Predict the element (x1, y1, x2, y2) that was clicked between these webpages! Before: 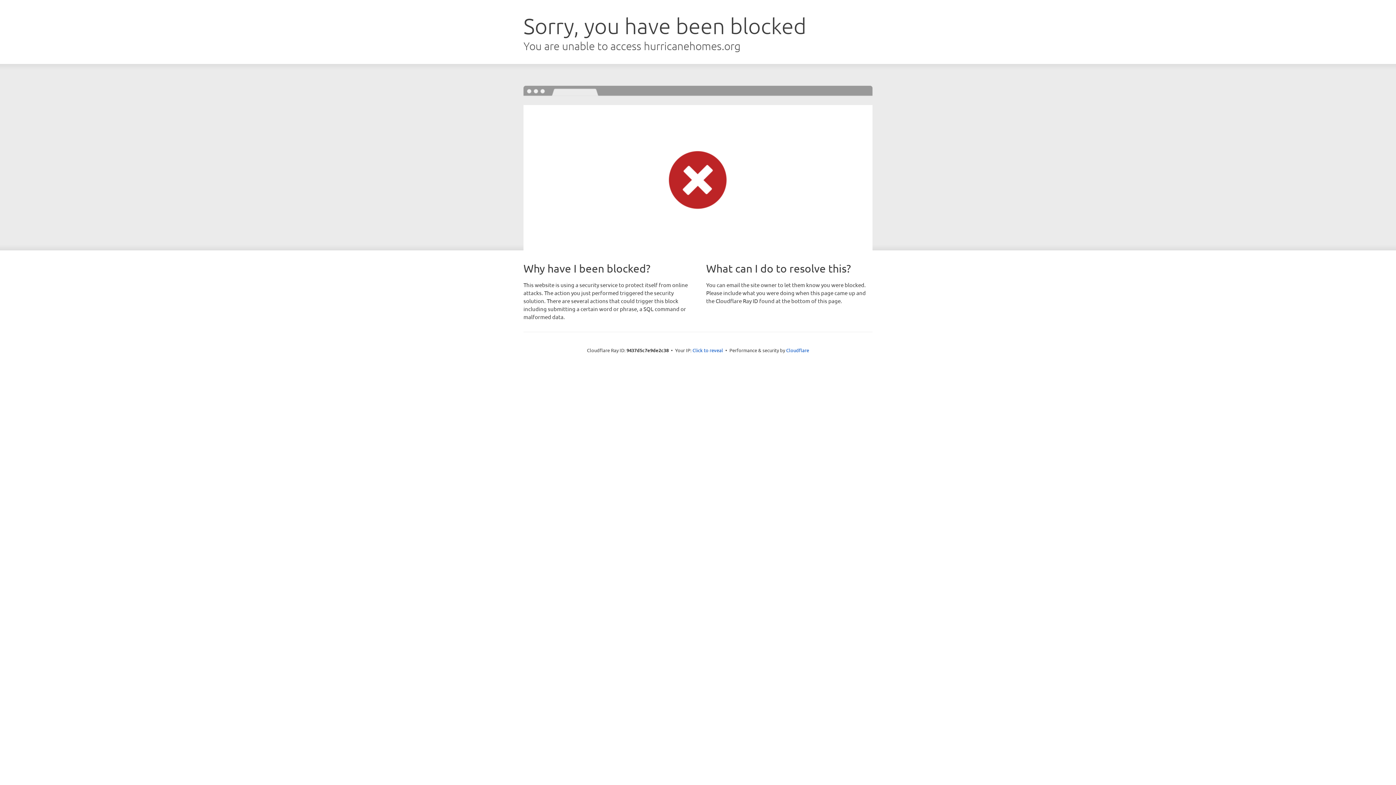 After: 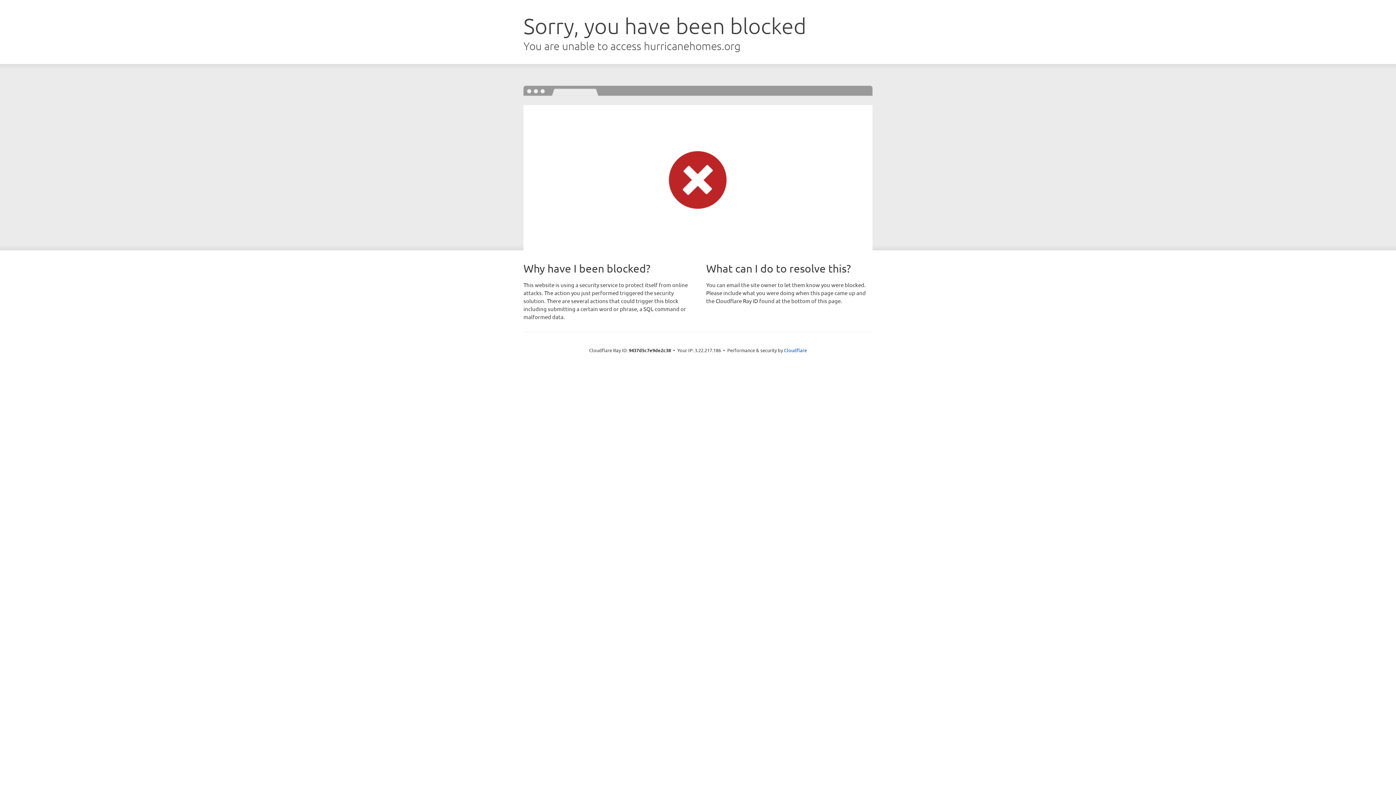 Action: bbox: (692, 346, 723, 353) label: Click to reveal